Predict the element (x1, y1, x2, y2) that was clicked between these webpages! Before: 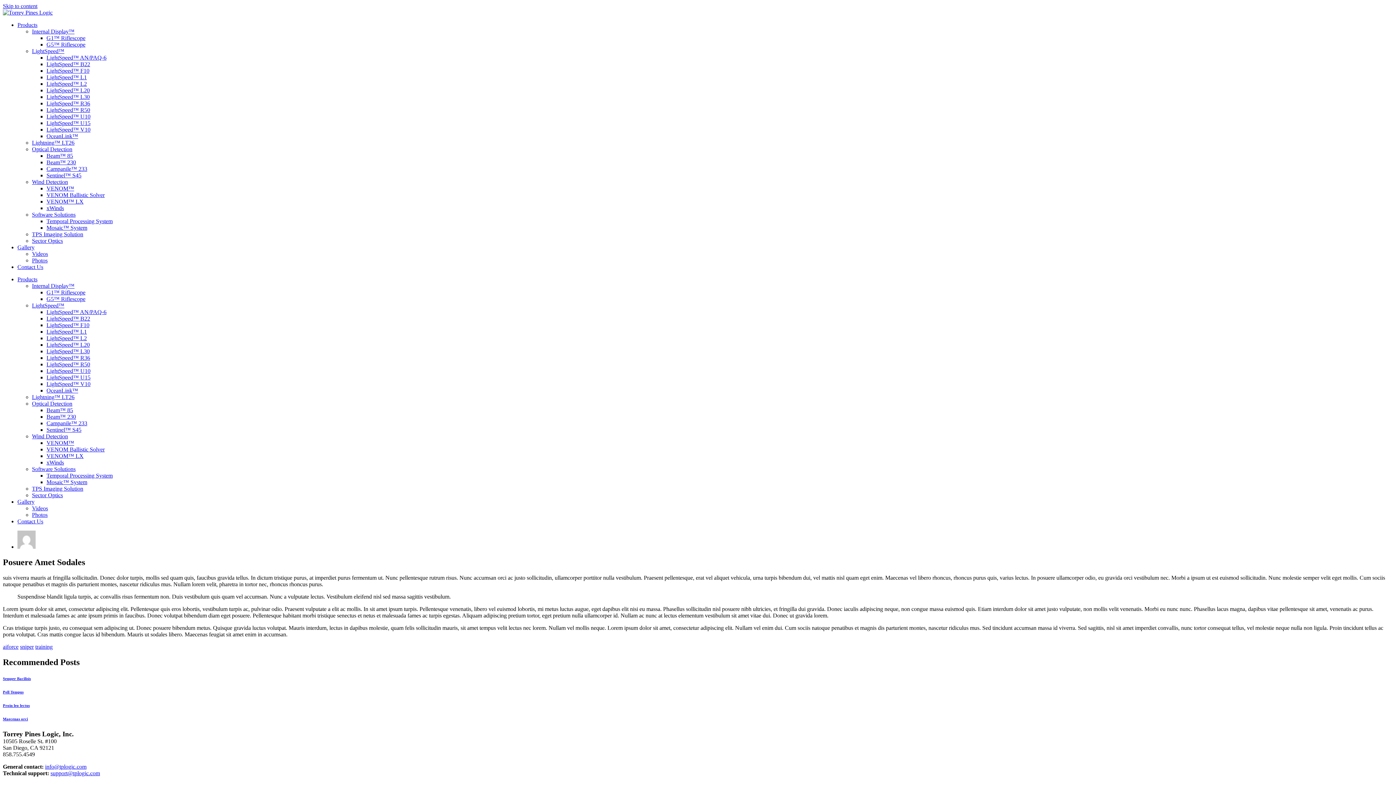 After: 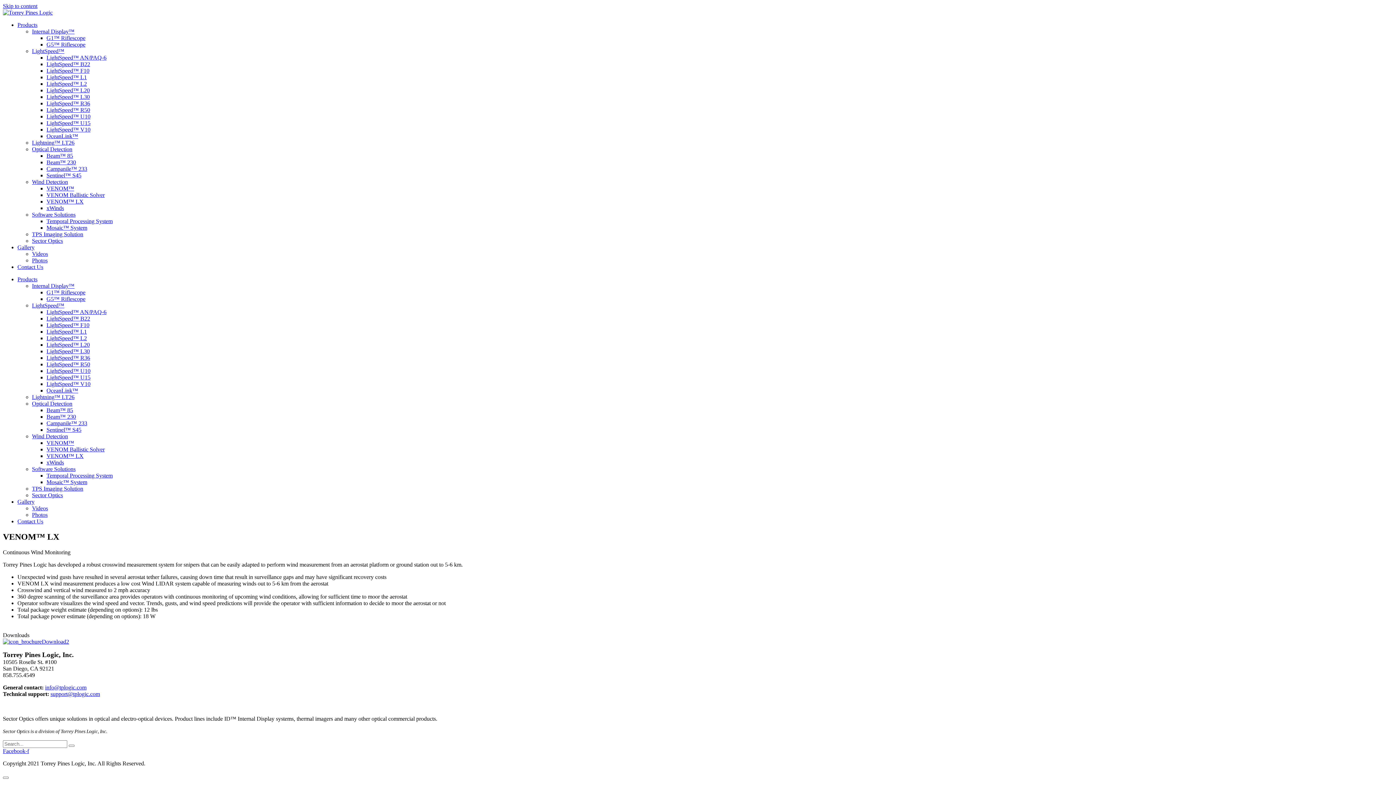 Action: label: VENOM™ LX bbox: (46, 453, 83, 459)